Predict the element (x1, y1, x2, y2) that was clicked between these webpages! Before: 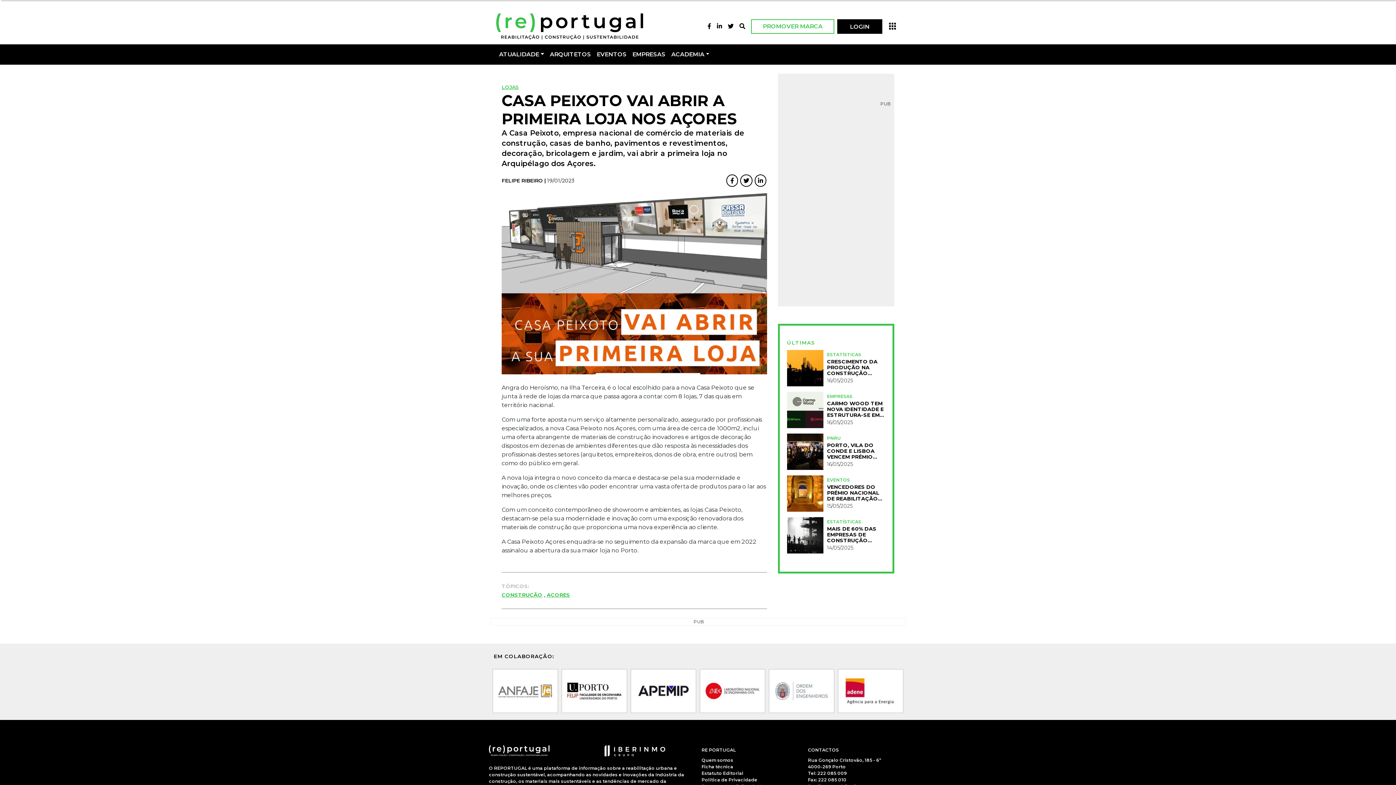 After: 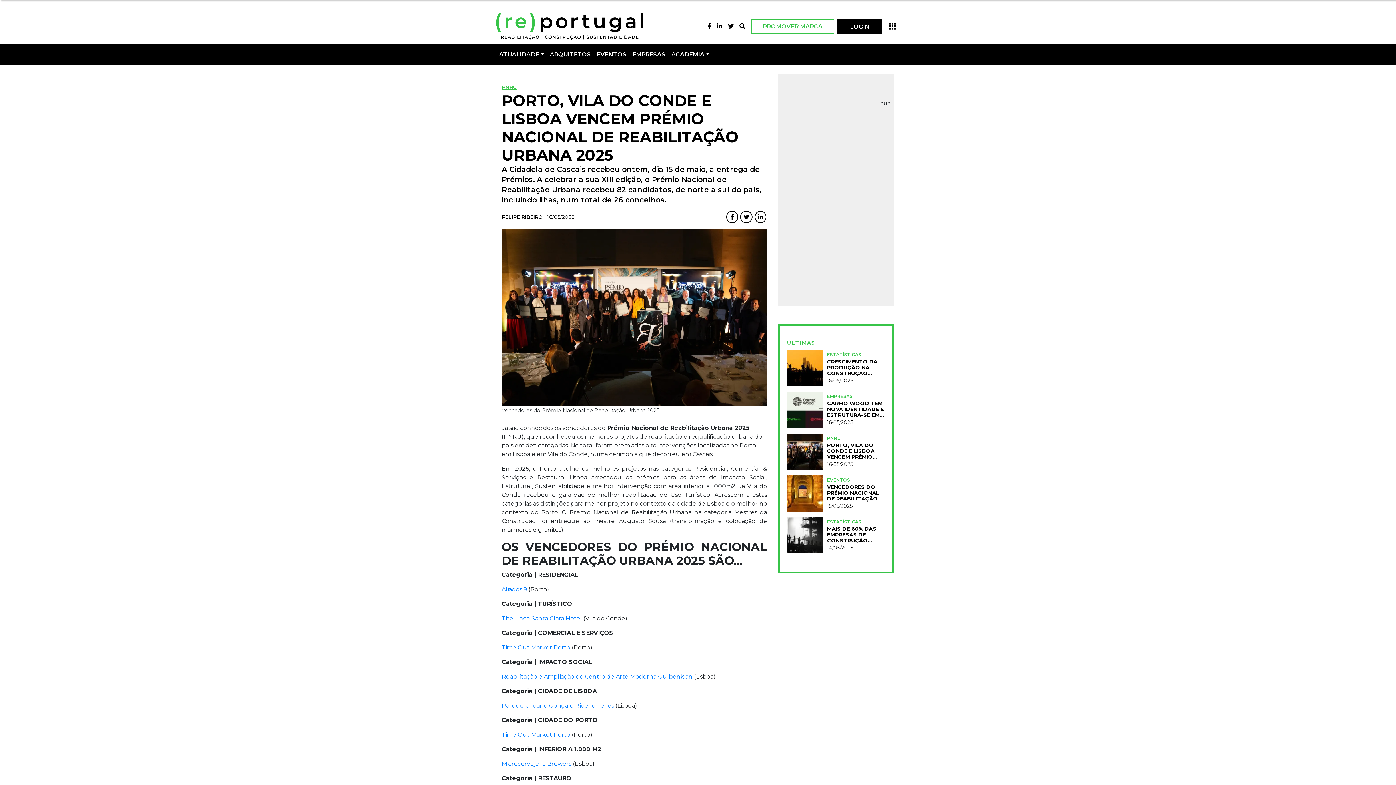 Action: bbox: (787, 448, 823, 454)